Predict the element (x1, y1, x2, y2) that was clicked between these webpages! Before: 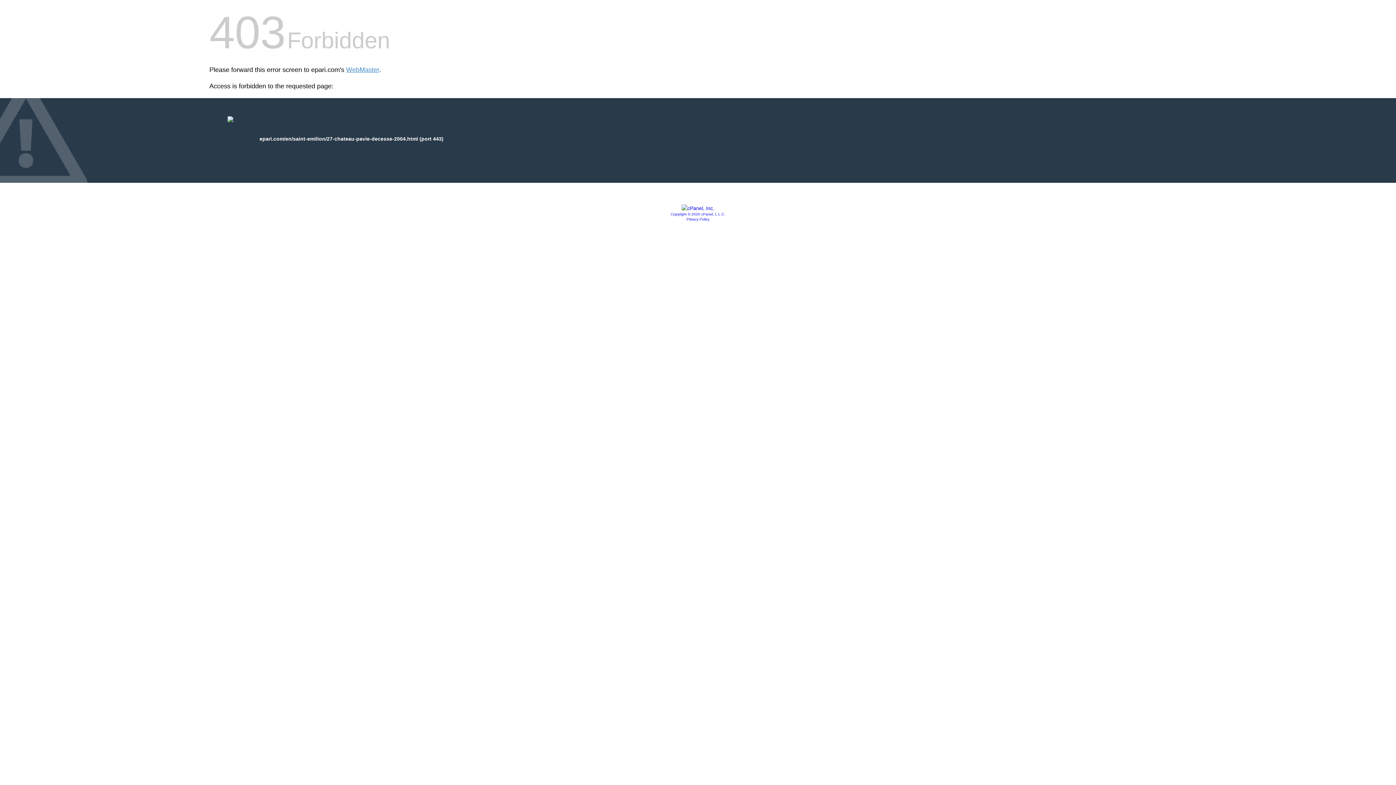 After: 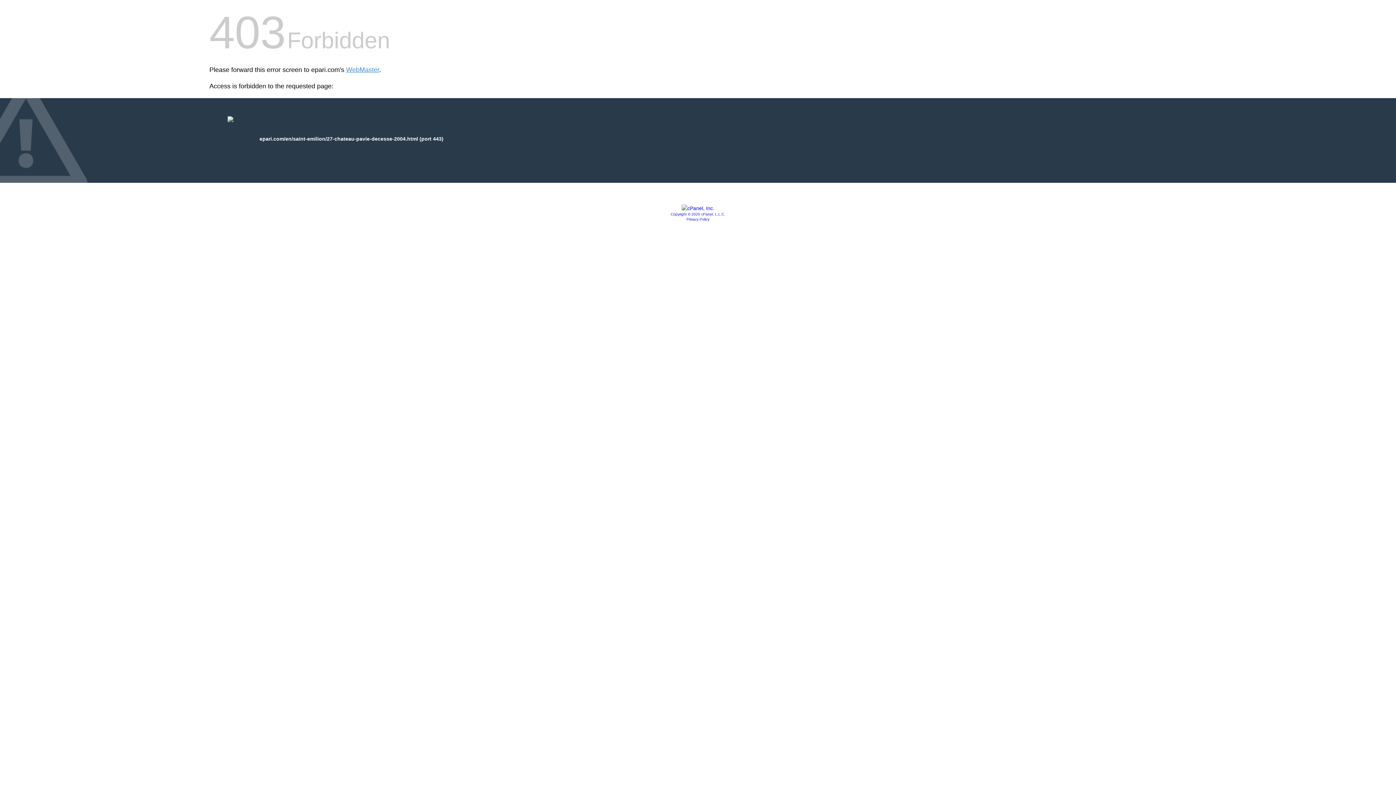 Action: bbox: (670, 212, 725, 216) label: Copyright © 2020 cPanel, L.L.C.